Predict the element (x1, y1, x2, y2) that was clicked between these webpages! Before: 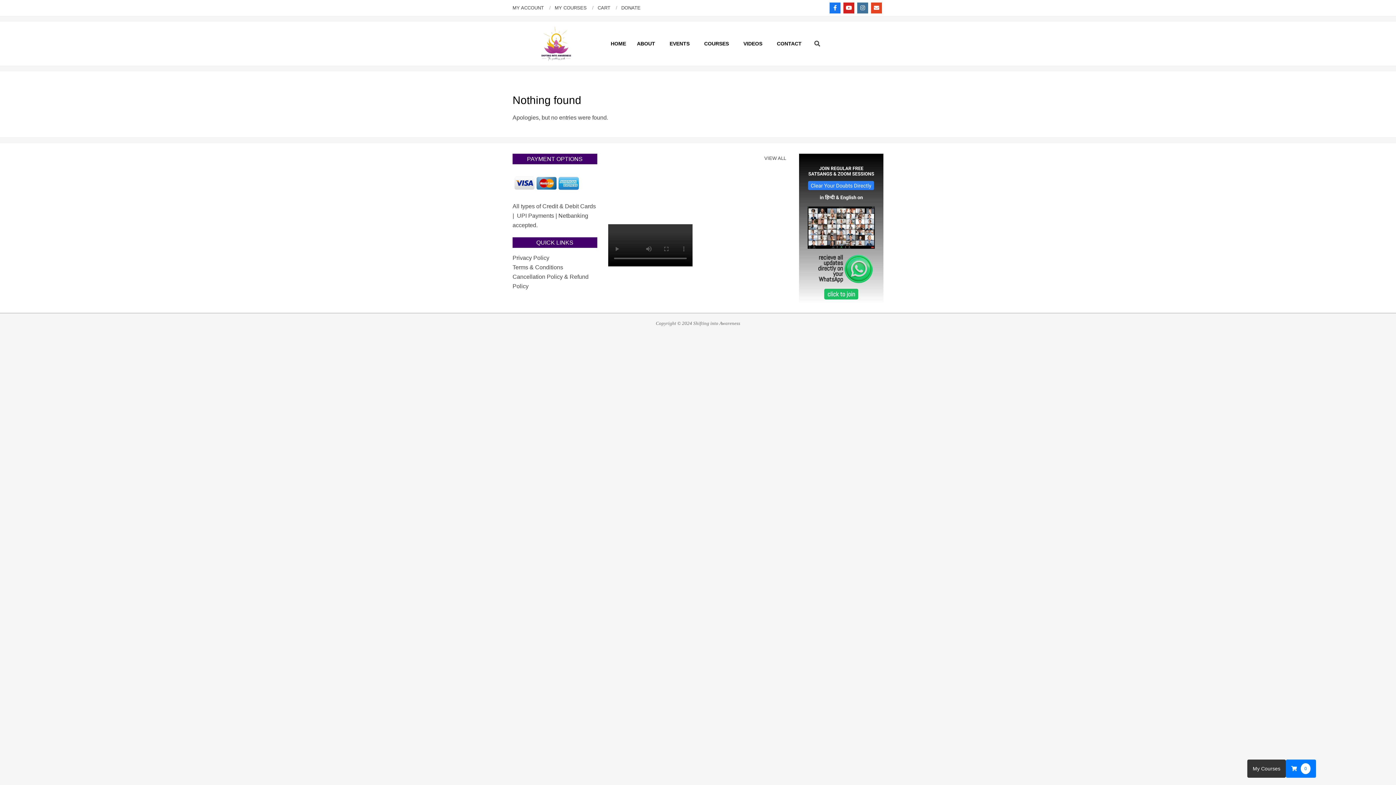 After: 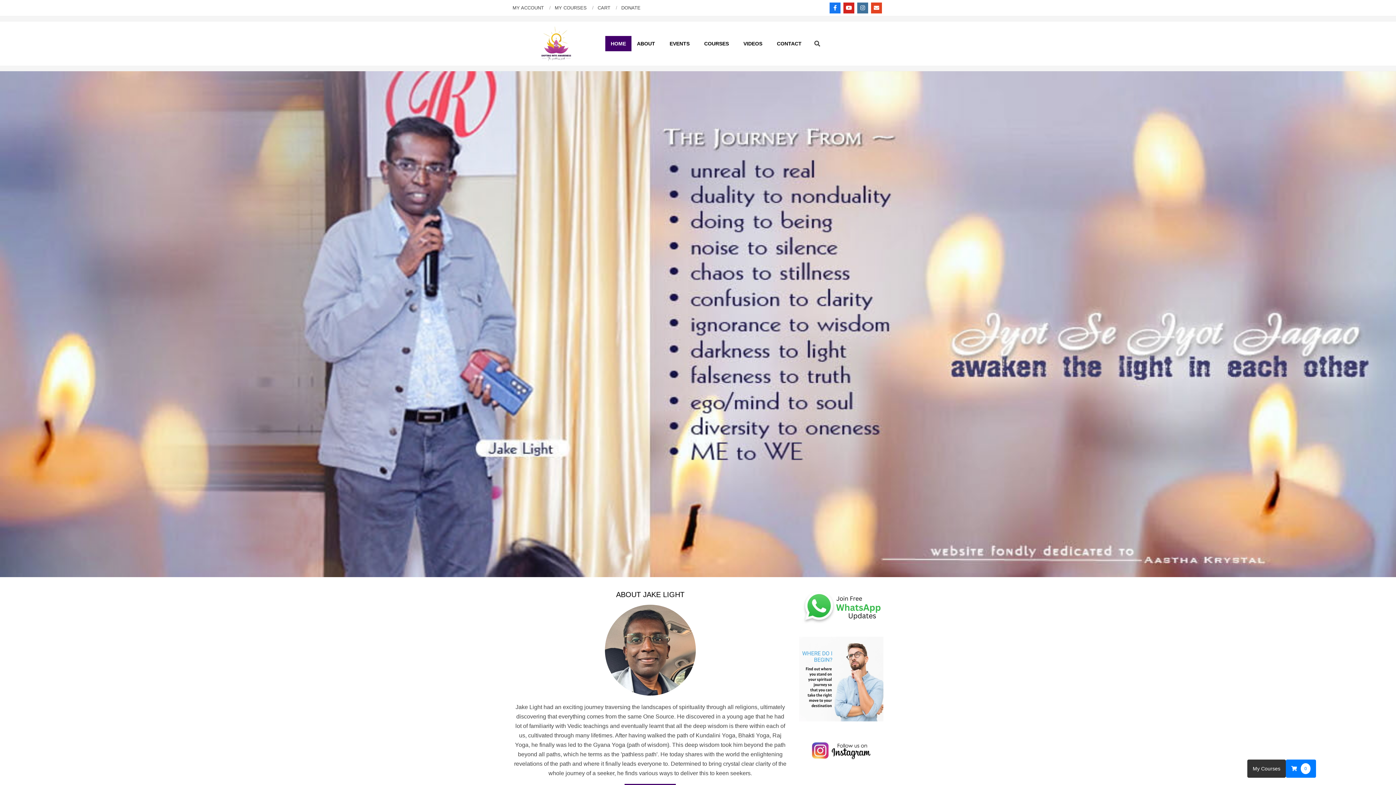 Action: bbox: (512, 25, 600, 62)